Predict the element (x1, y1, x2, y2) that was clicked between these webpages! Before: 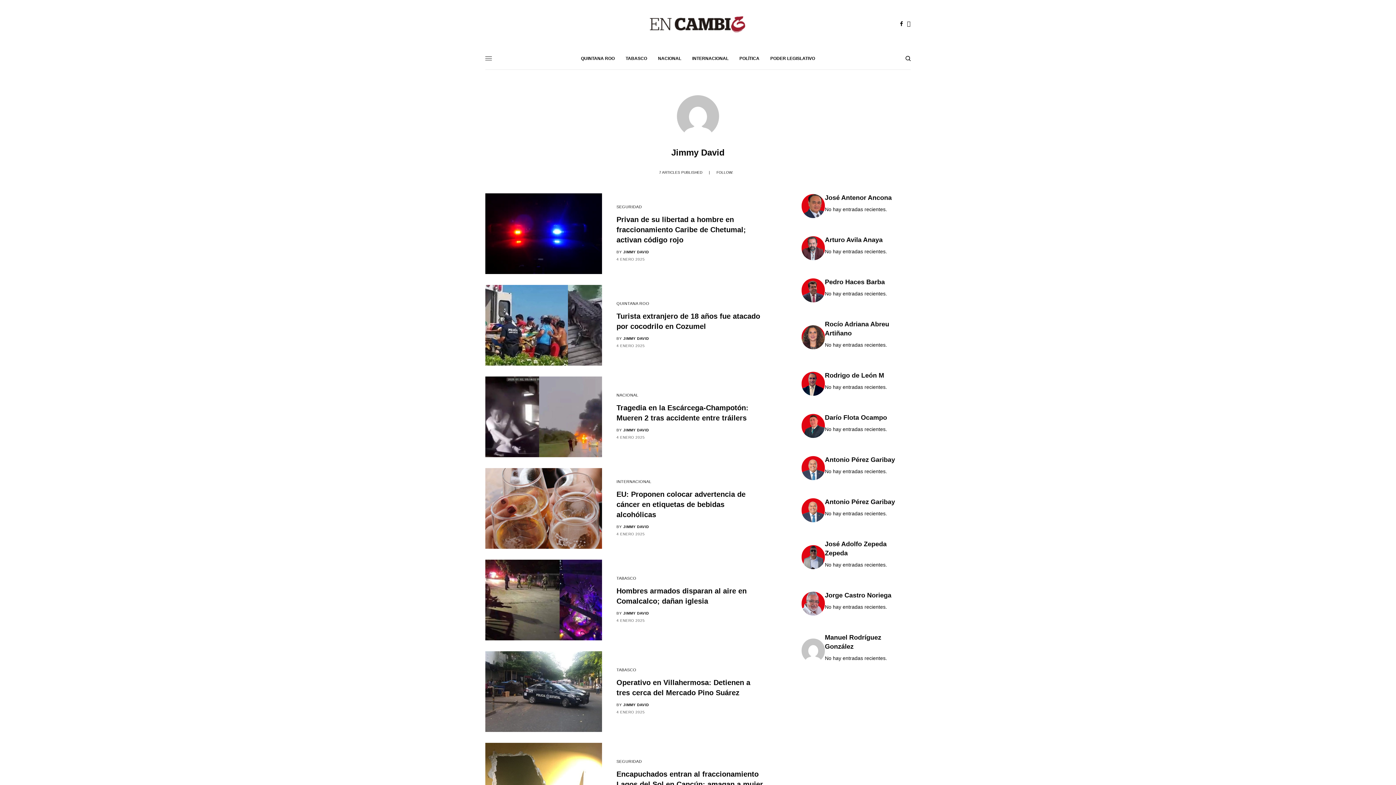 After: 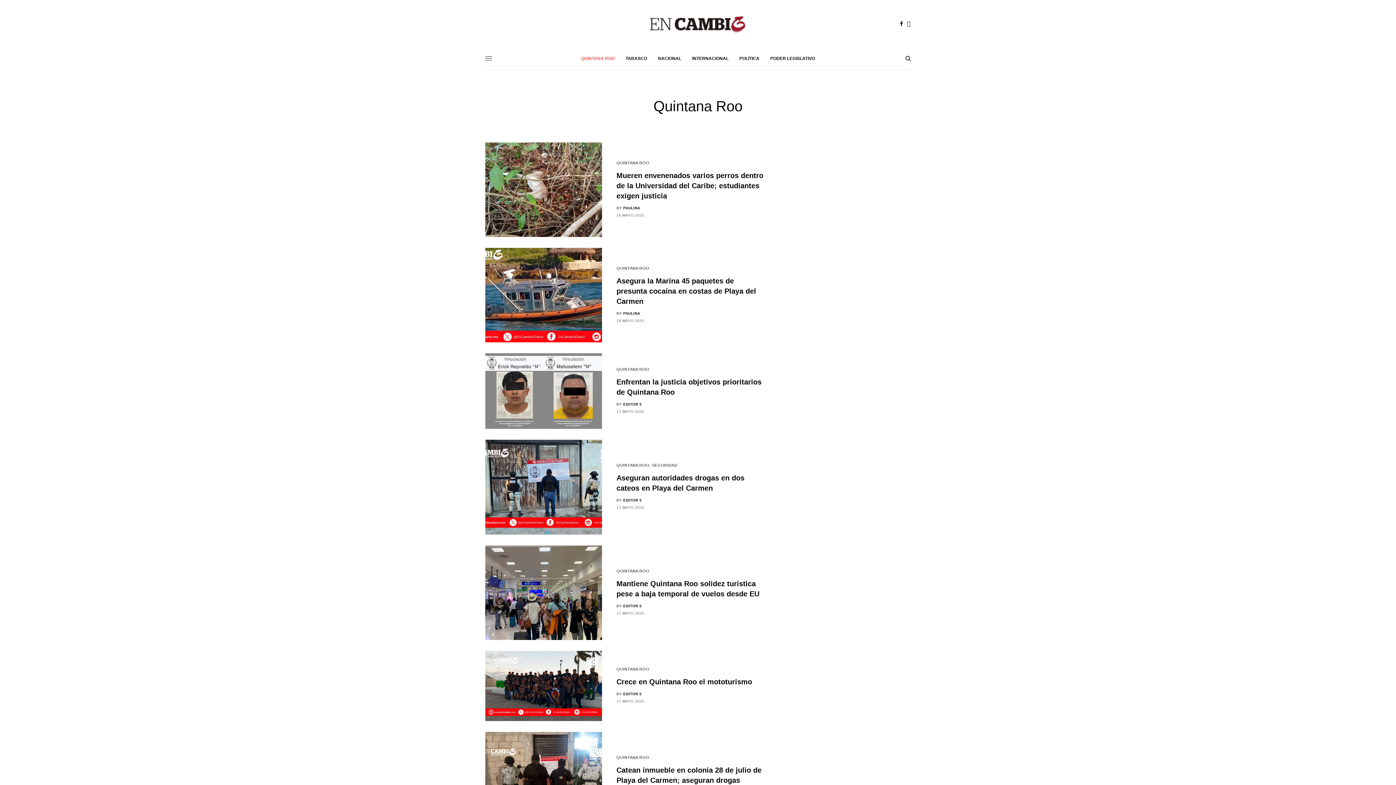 Action: bbox: (581, 47, 614, 69) label: QUINTANA ROO